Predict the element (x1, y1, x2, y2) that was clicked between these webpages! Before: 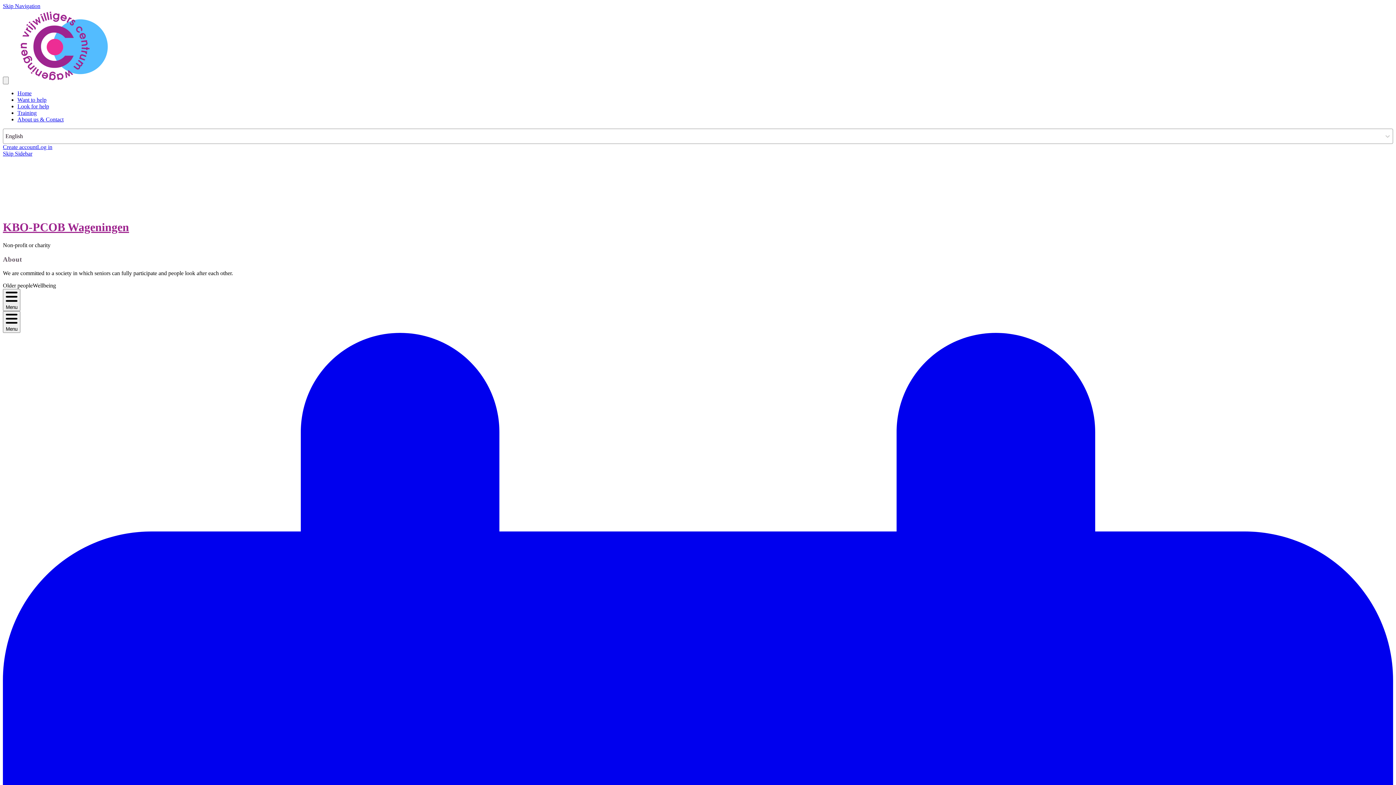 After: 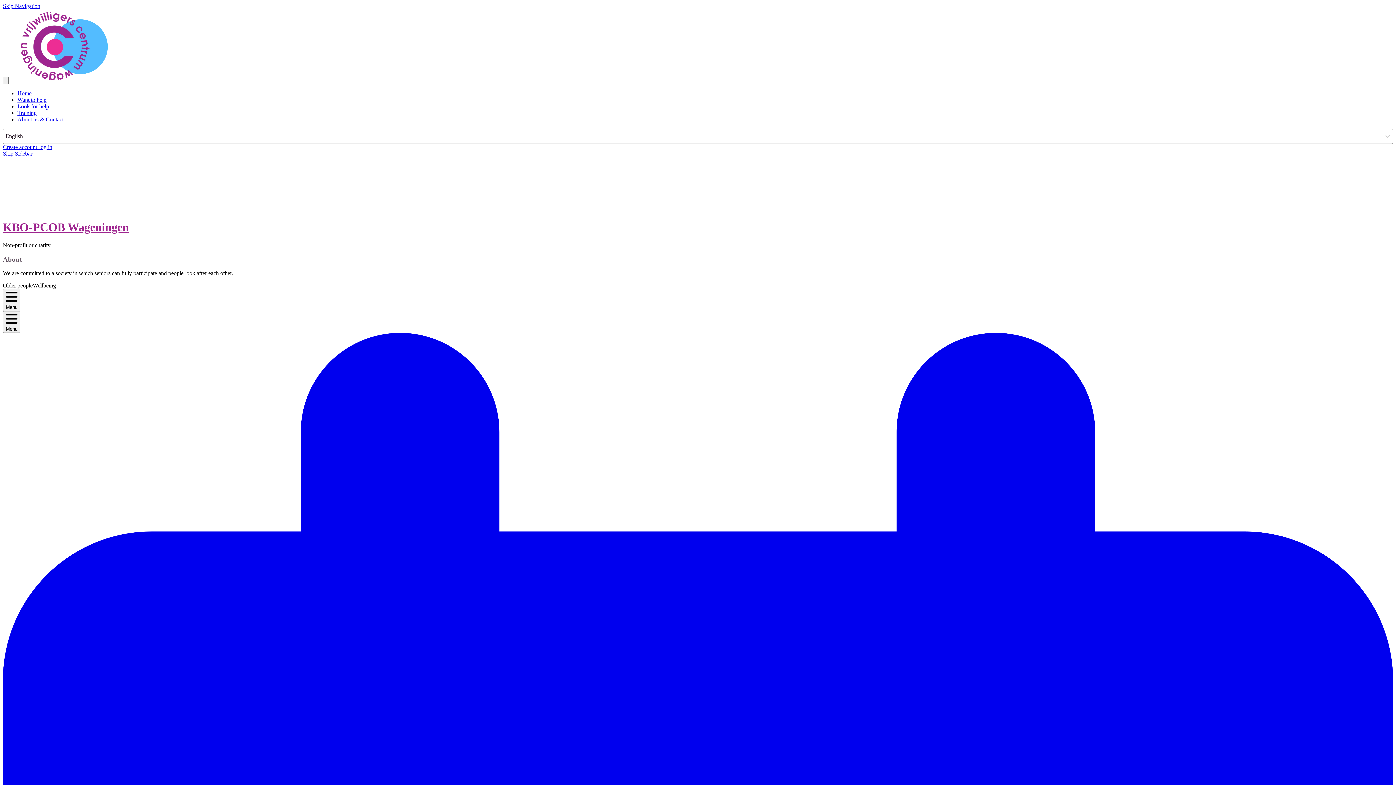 Action: label: KBO-PCOB Wageningen bbox: (2, 220, 129, 233)